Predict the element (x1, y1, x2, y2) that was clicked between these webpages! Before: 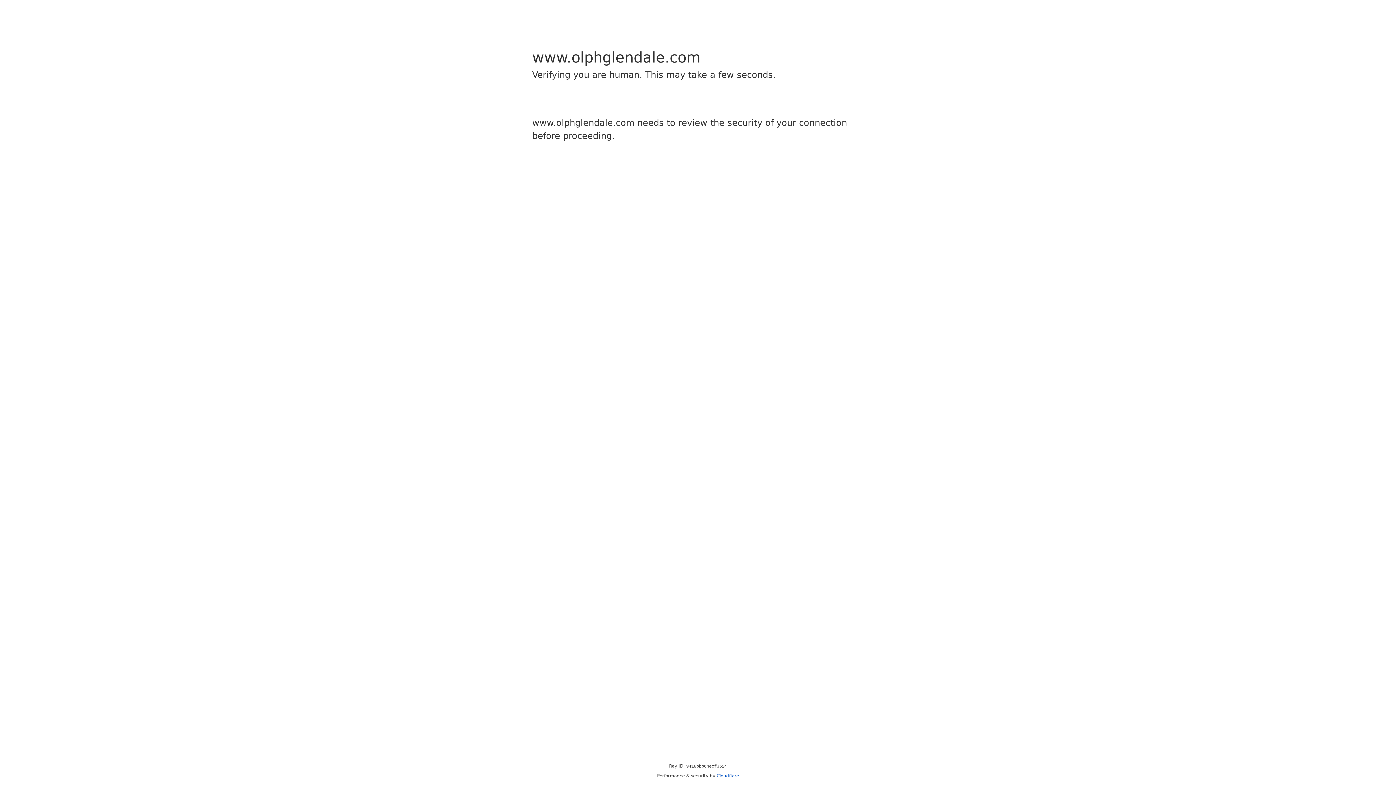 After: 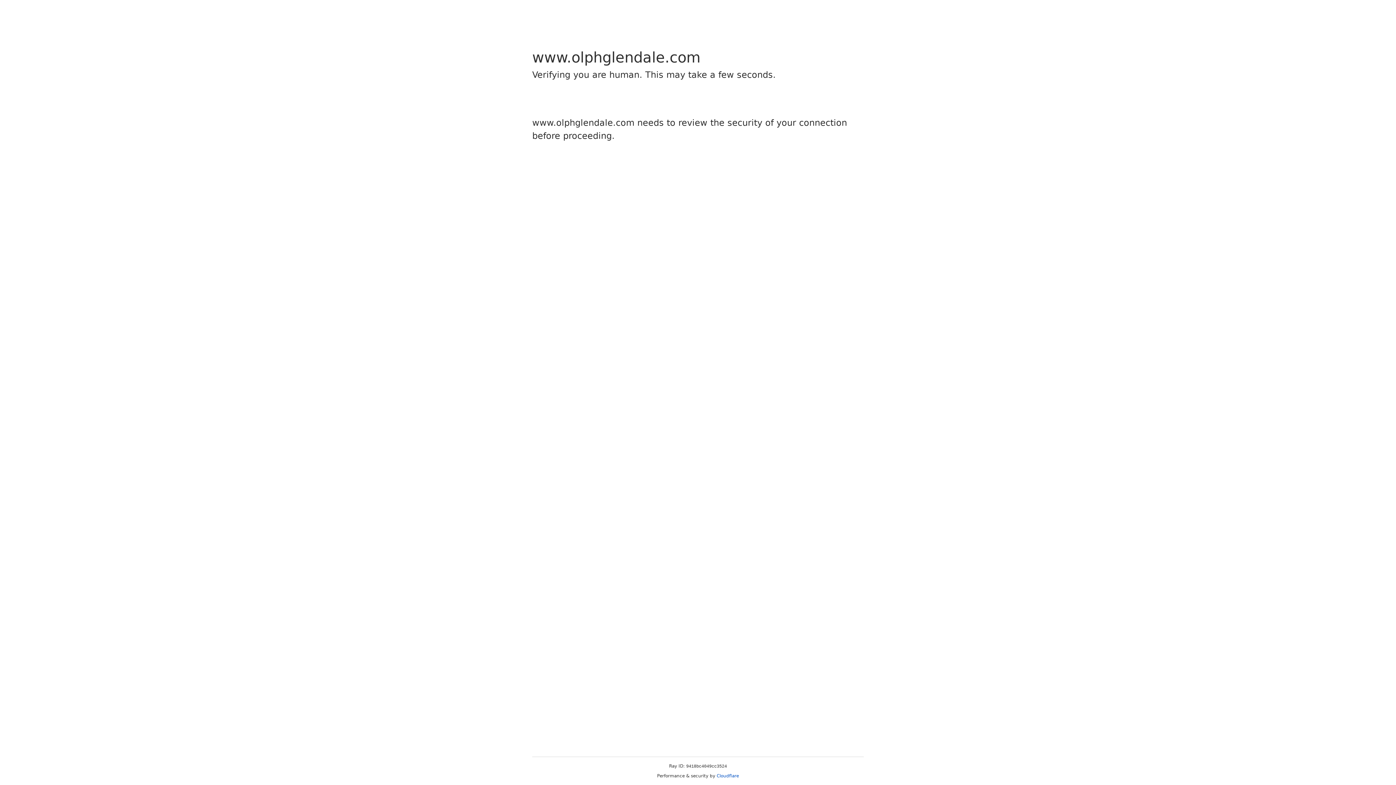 Action: label: Cloudflare bbox: (716, 773, 739, 778)